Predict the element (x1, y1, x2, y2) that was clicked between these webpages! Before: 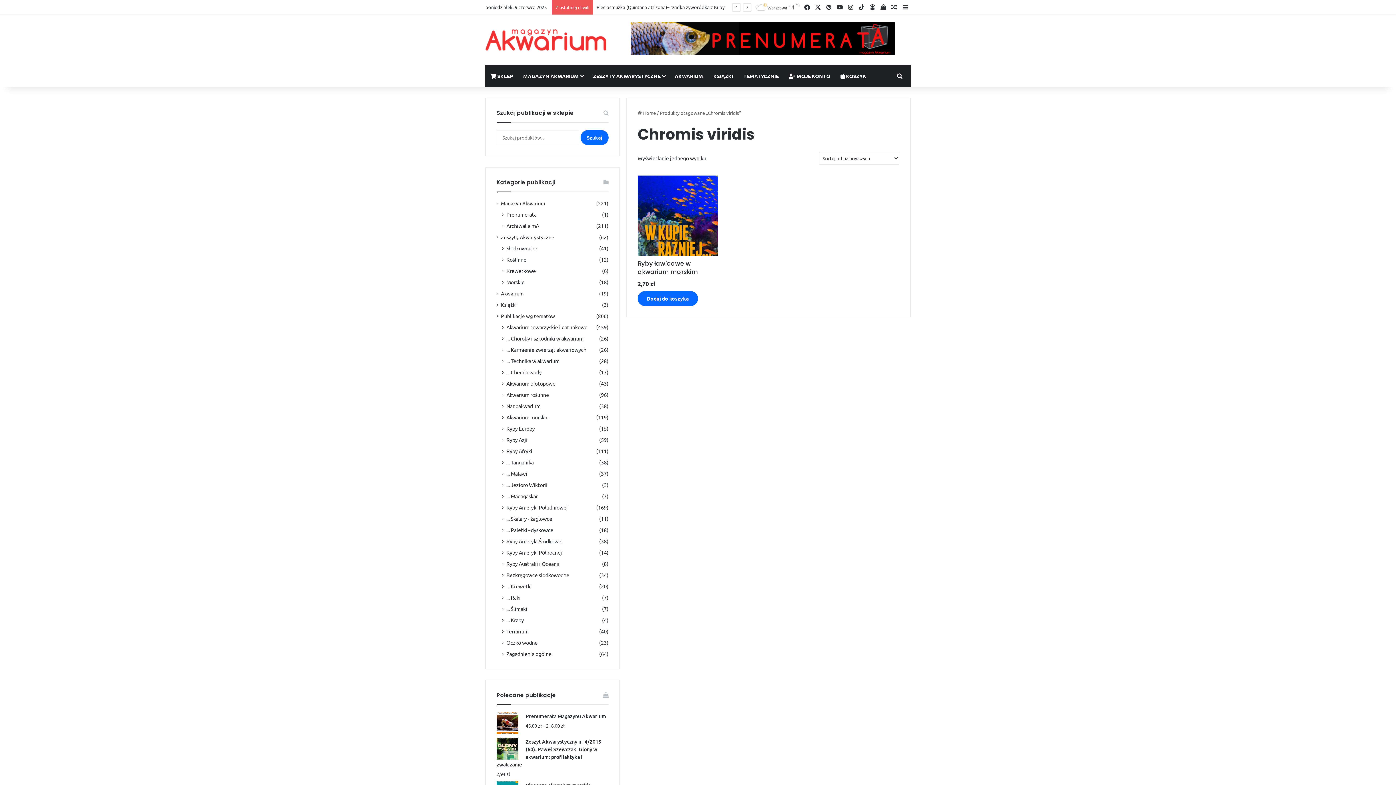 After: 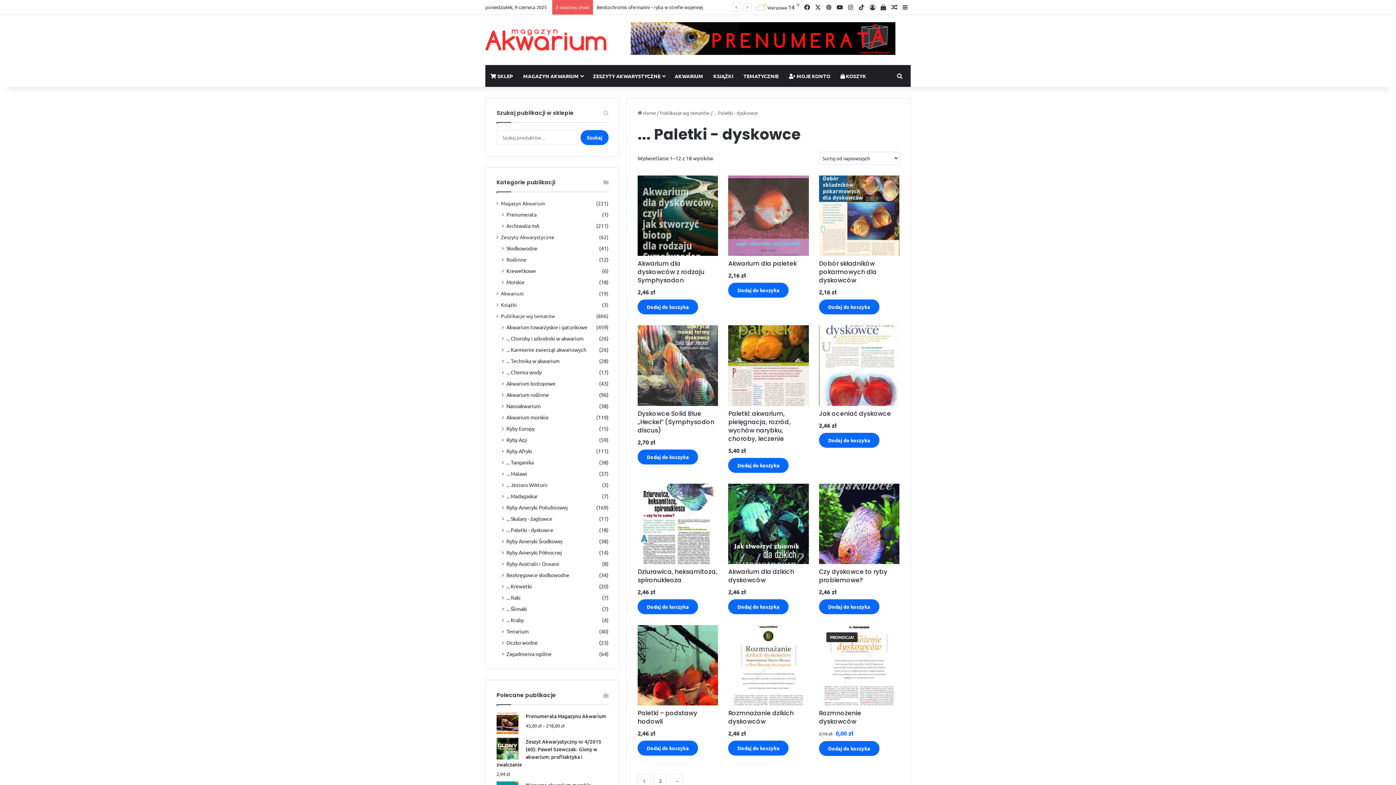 Action: bbox: (506, 526, 553, 534) label: ... Paletki - dyskowce